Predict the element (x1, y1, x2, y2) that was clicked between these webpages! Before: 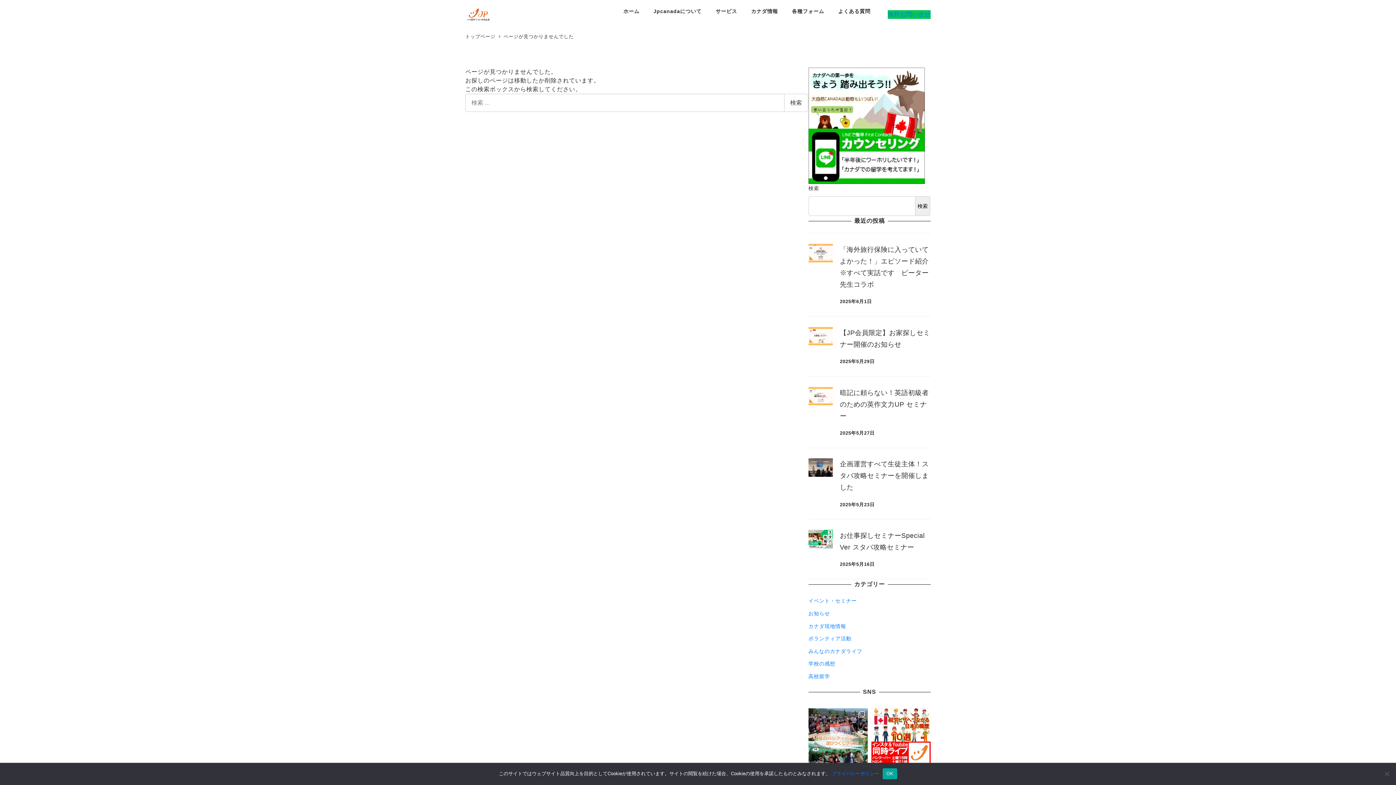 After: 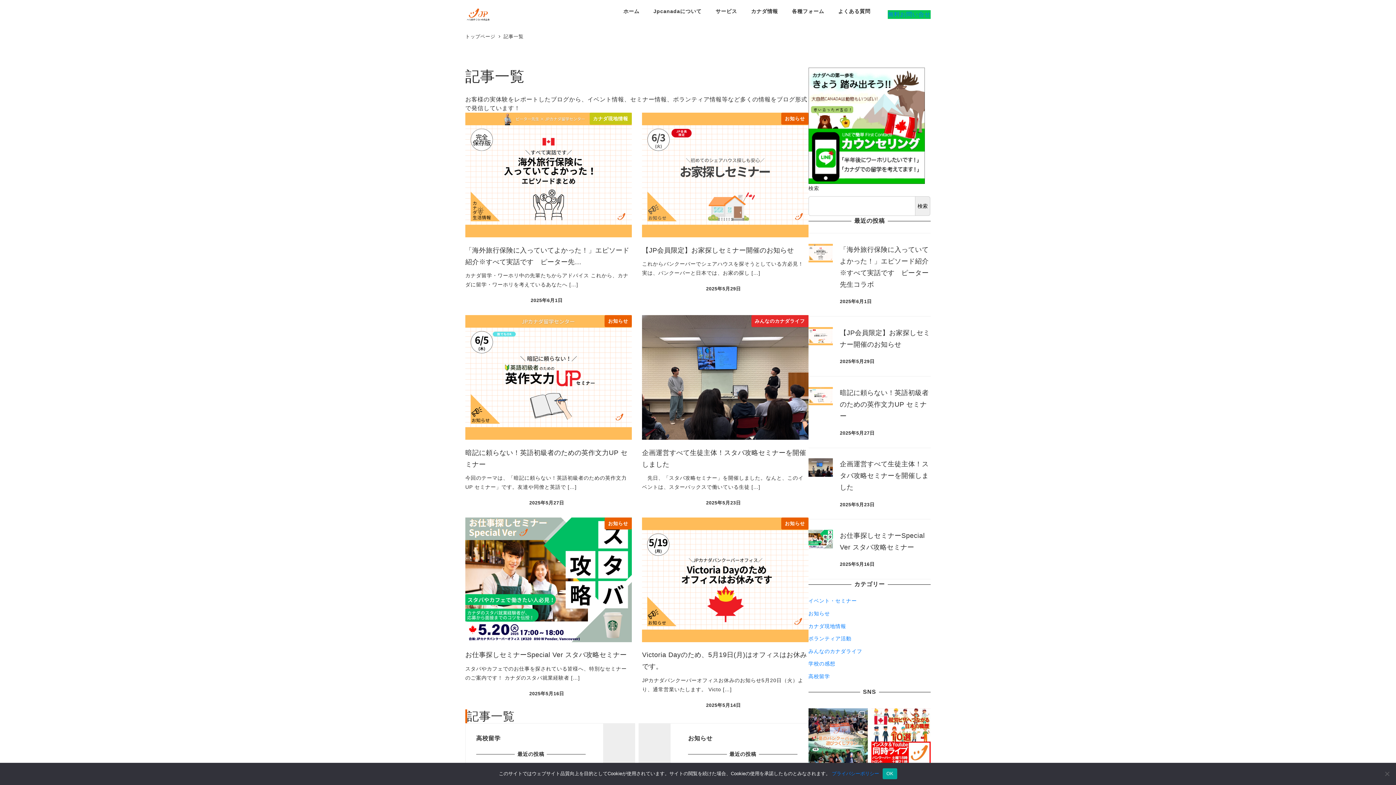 Action: bbox: (744, 0, 785, 23) label: カナダ情報